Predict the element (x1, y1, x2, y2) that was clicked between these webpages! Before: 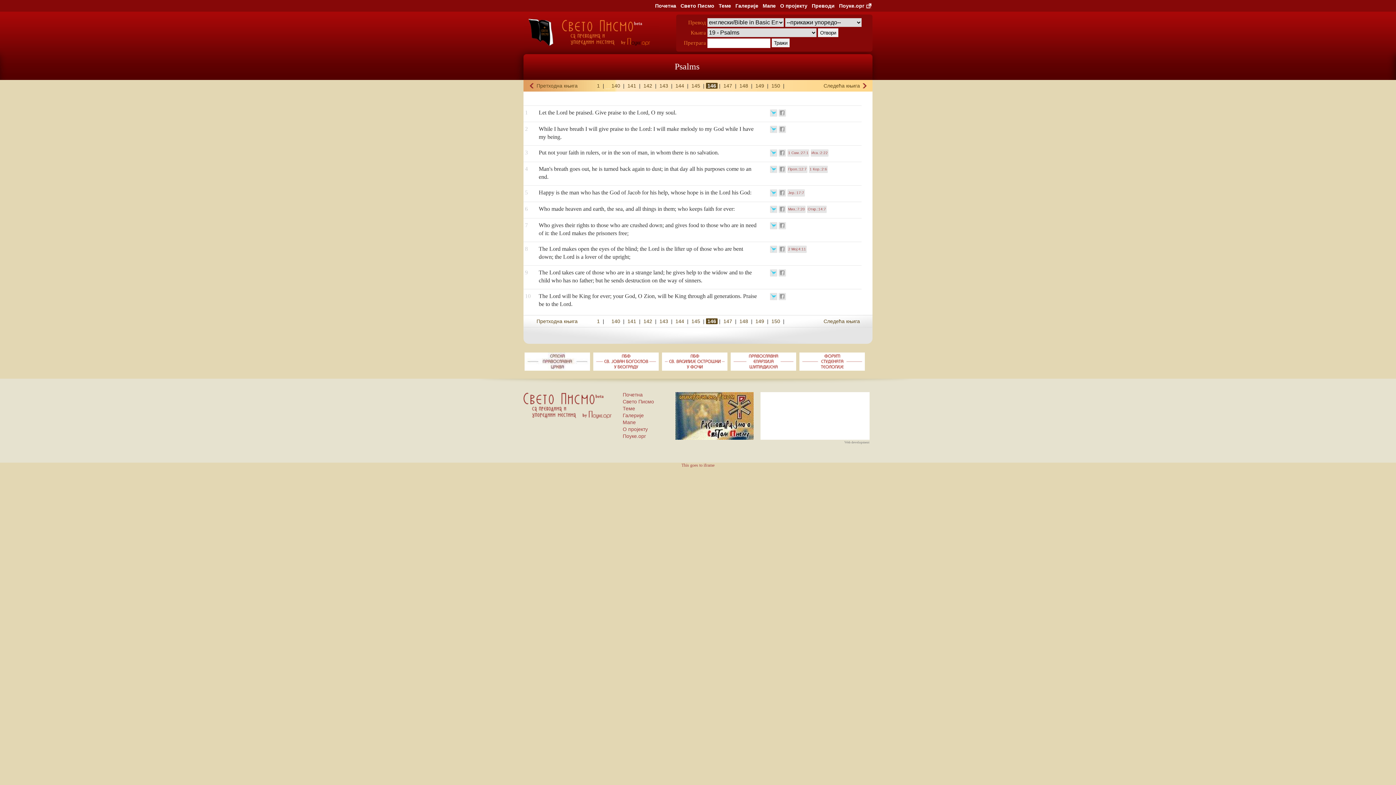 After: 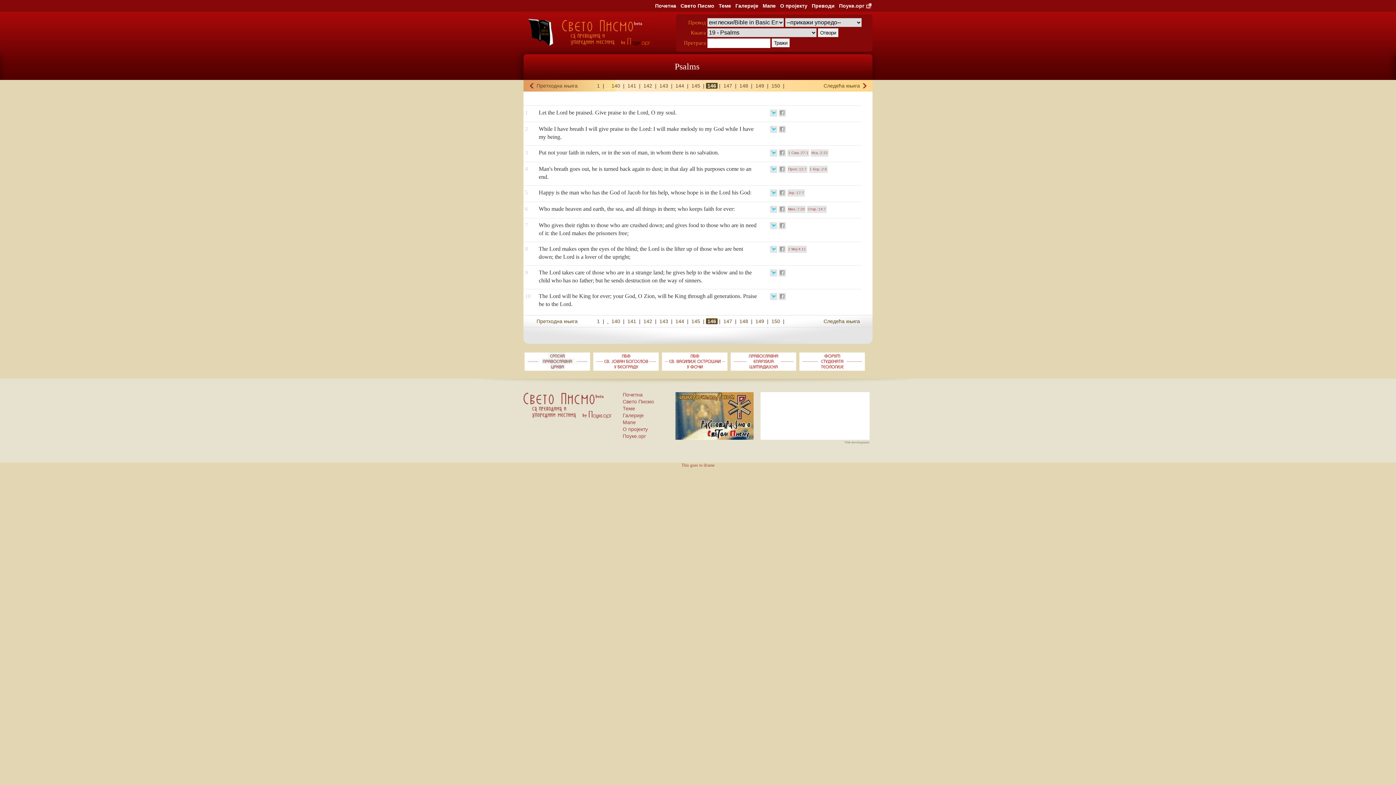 Action: bbox: (605, 318, 610, 324) label:  